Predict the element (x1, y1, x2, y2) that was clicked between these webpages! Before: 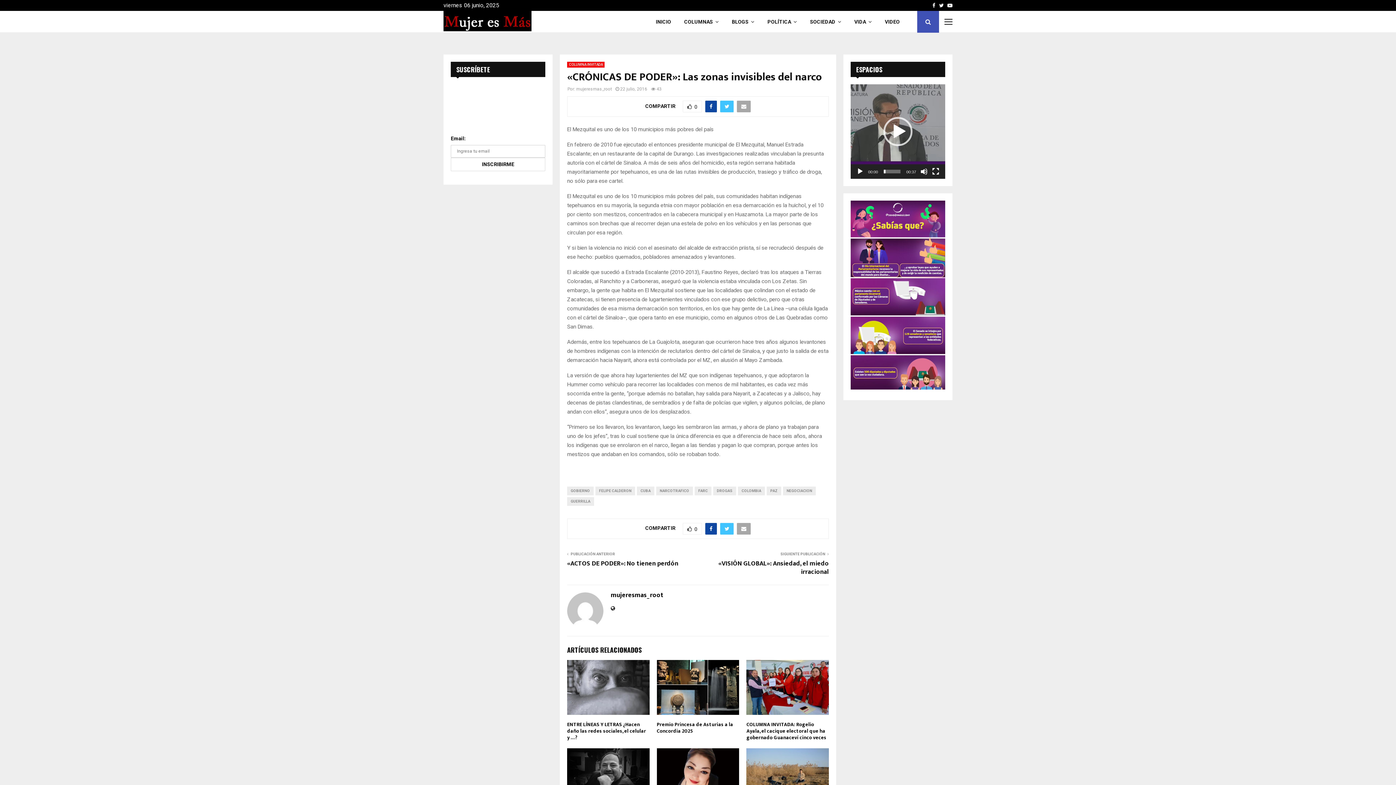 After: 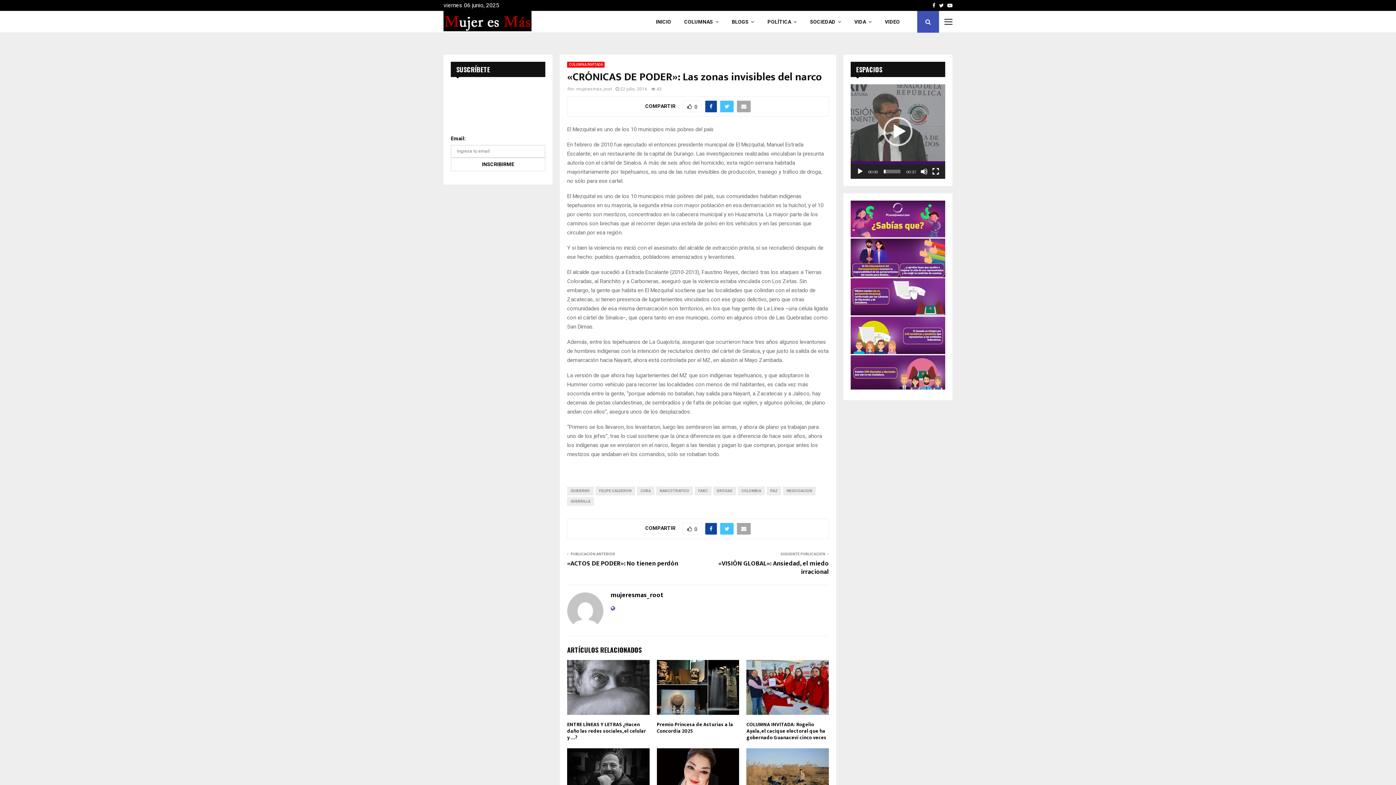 Action: bbox: (610, 605, 615, 611)